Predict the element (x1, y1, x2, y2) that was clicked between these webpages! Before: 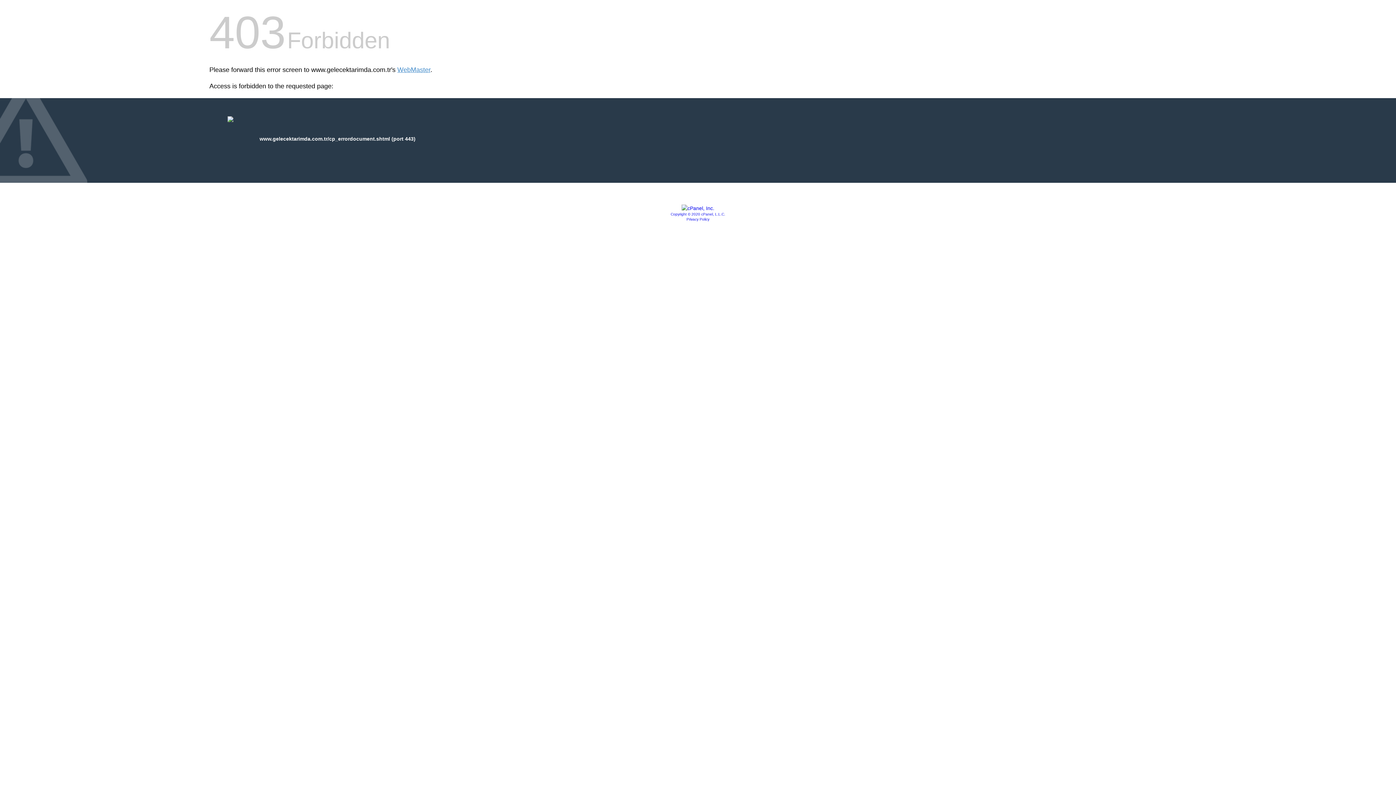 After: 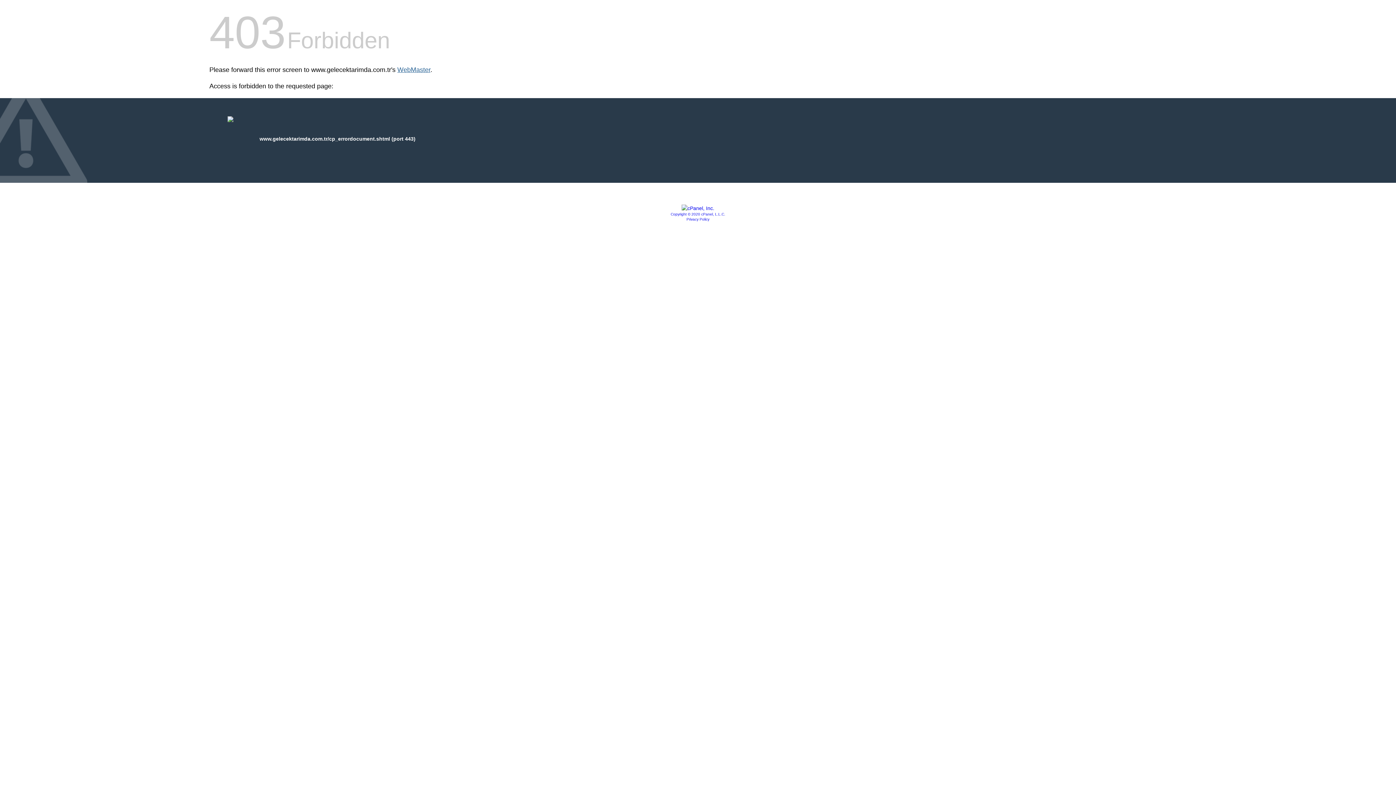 Action: label: WebMaster bbox: (397, 66, 430, 73)